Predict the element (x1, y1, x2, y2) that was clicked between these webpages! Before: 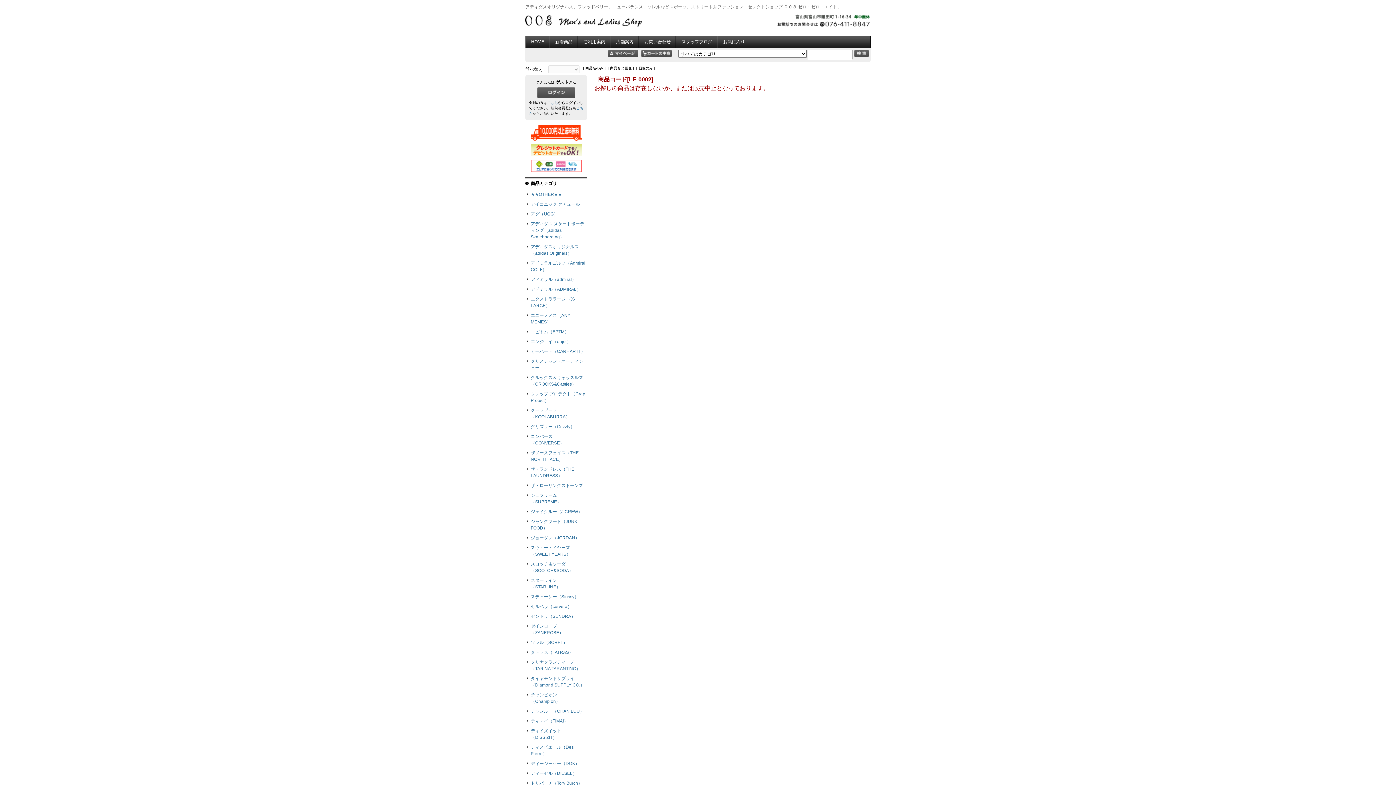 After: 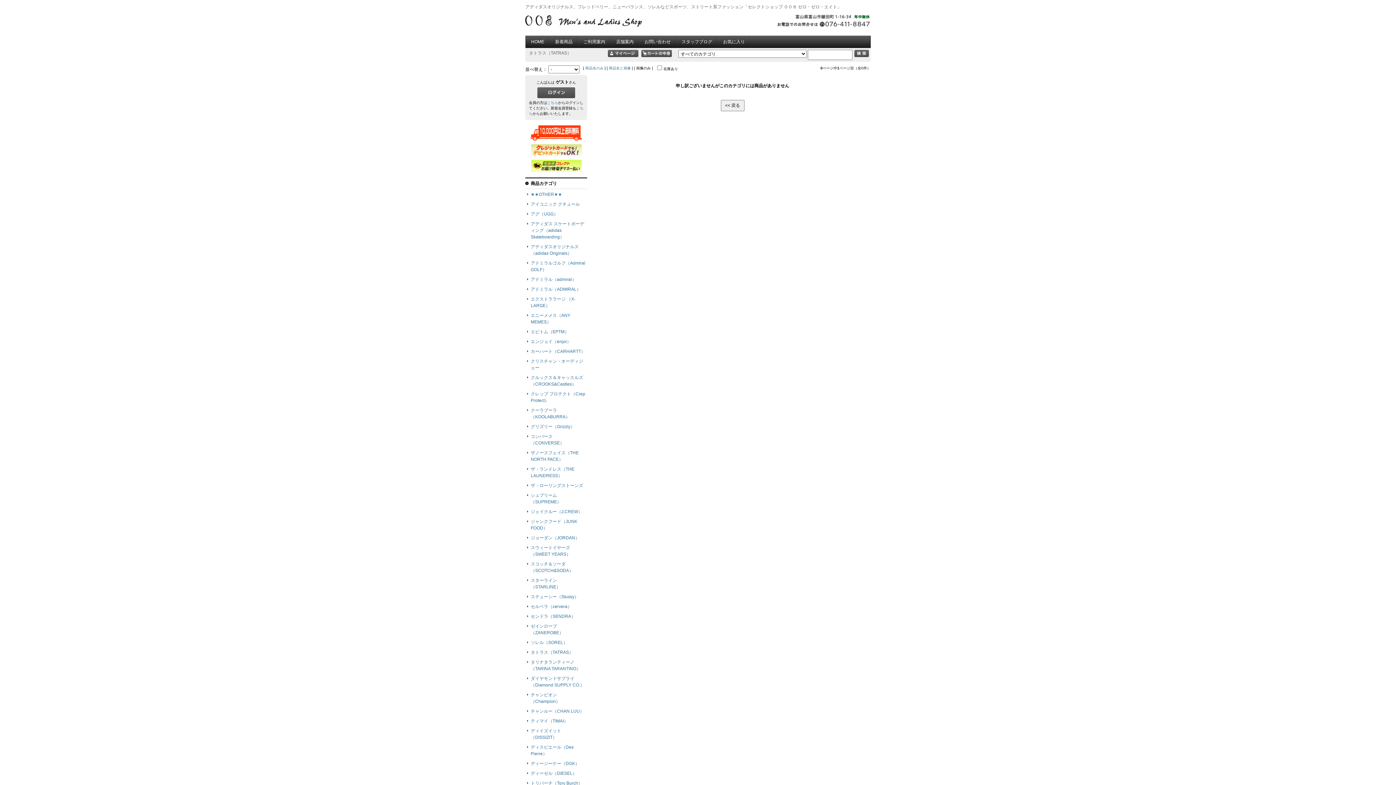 Action: bbox: (530, 650, 573, 655) label: タトラス（TATRAS）